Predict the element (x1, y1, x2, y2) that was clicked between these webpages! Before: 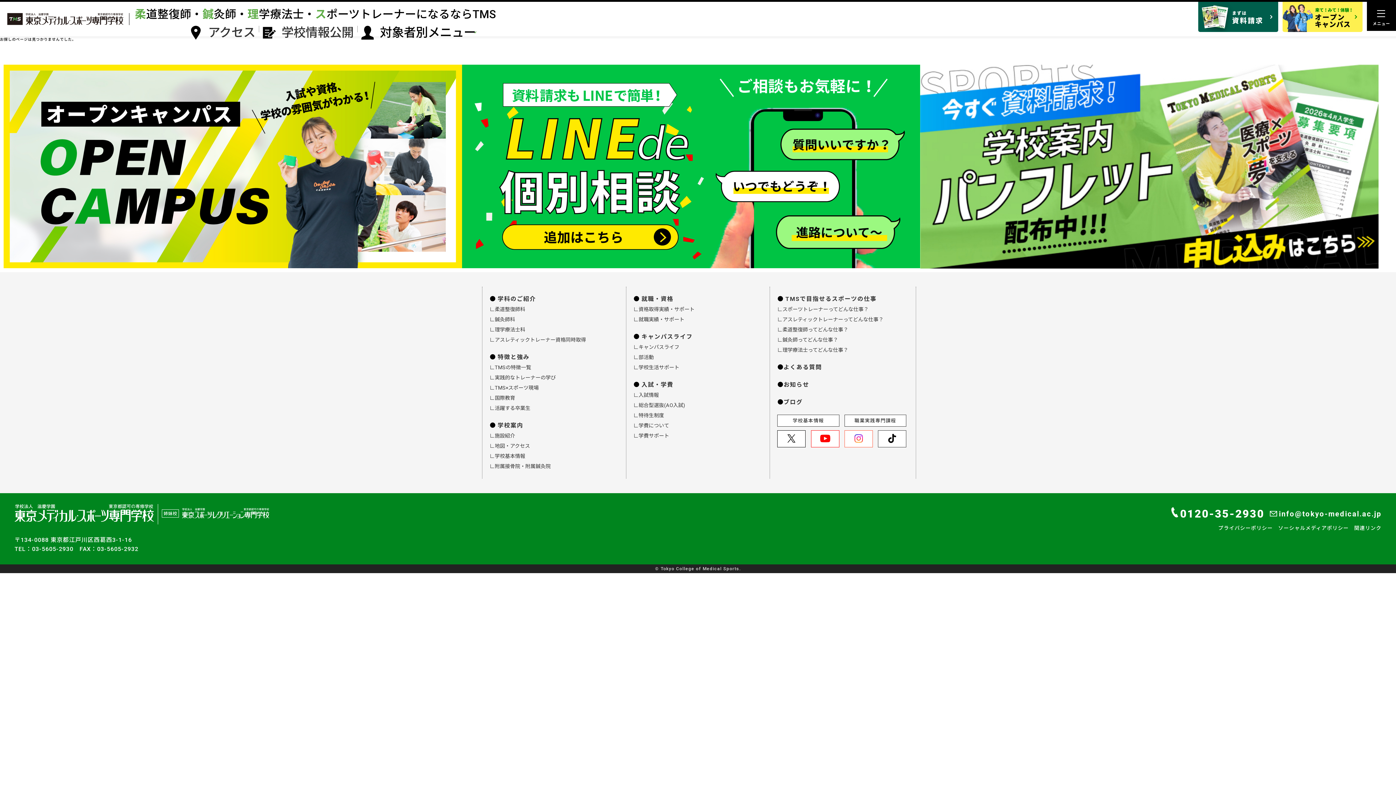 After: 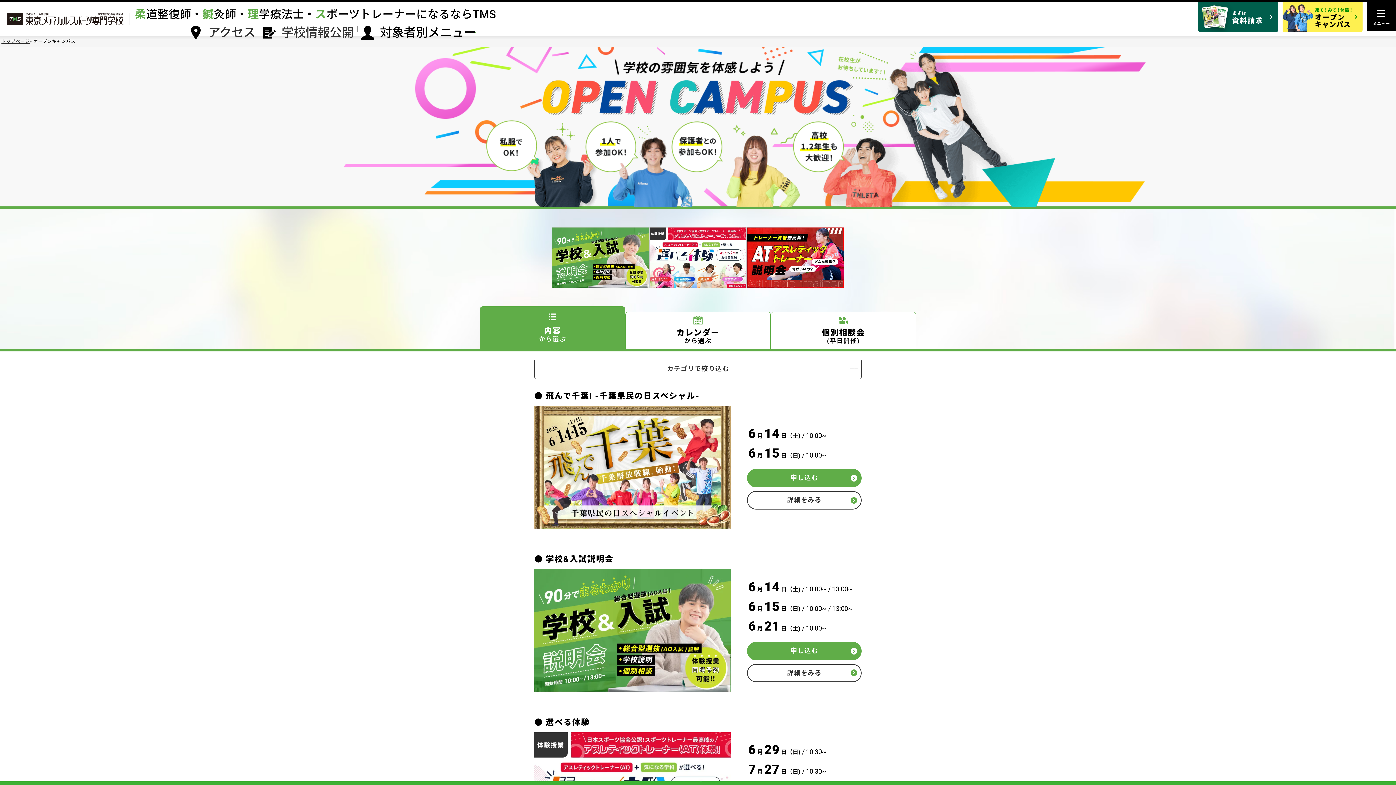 Action: bbox: (3, 64, 462, 268)